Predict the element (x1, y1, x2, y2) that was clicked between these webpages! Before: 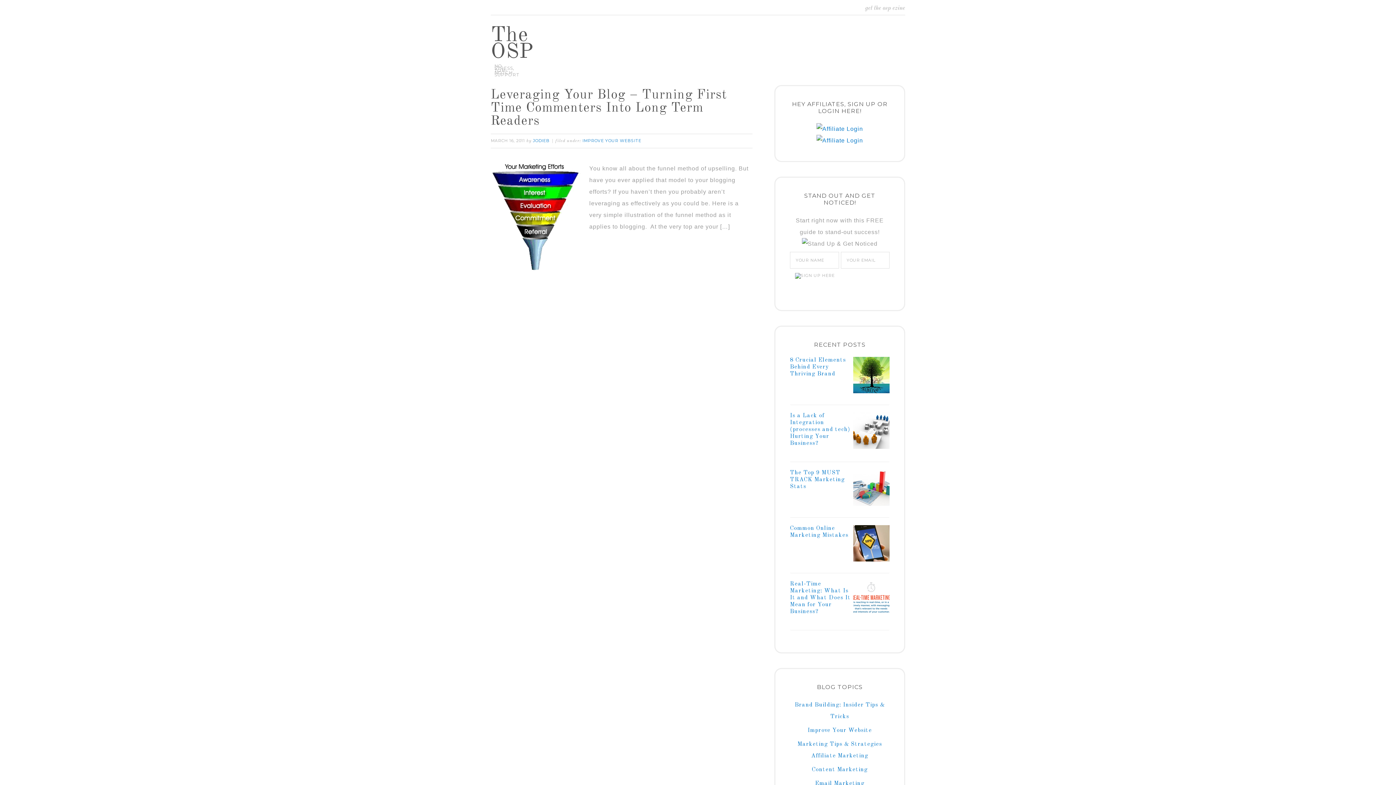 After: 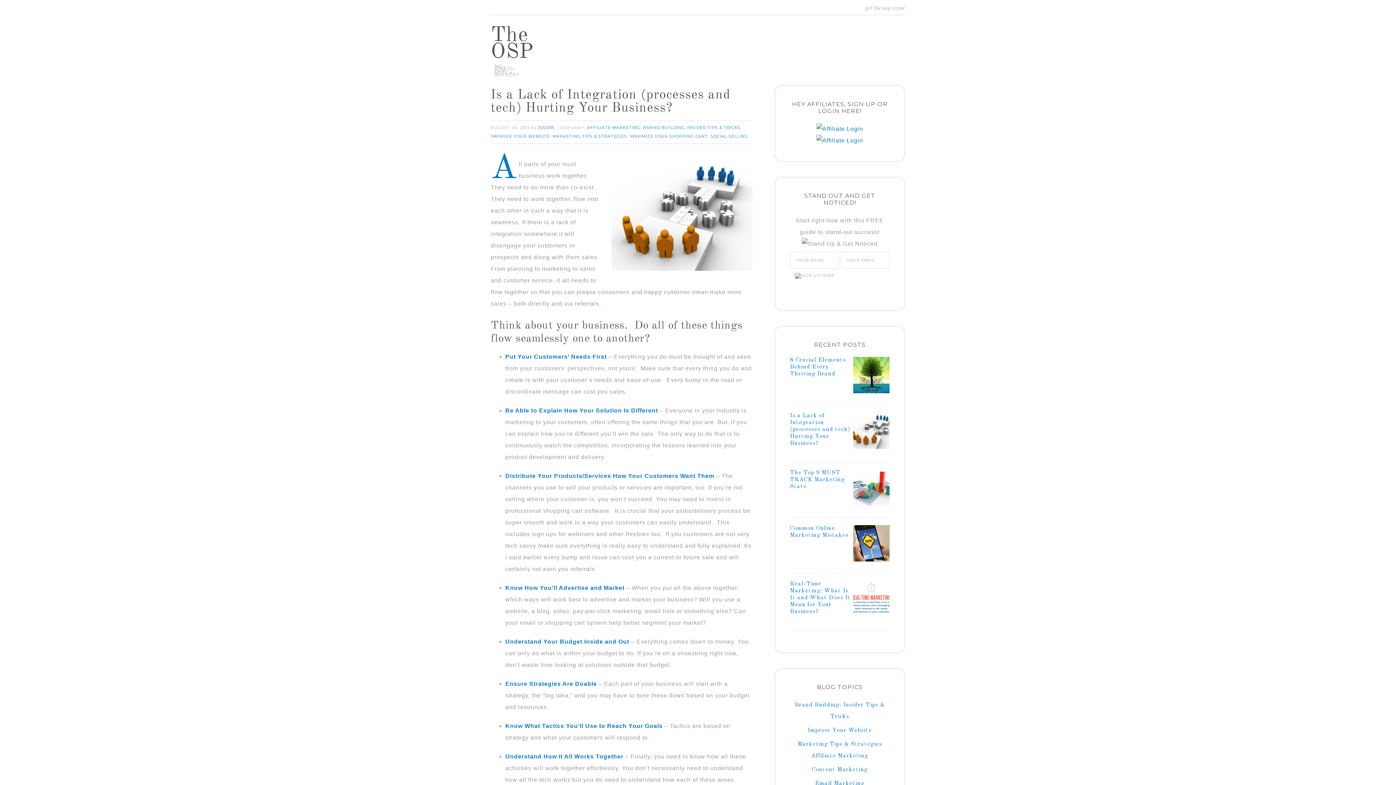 Action: label: Is a Lack of Integration (processes and tech) Hurting Your Business? bbox: (790, 413, 850, 446)